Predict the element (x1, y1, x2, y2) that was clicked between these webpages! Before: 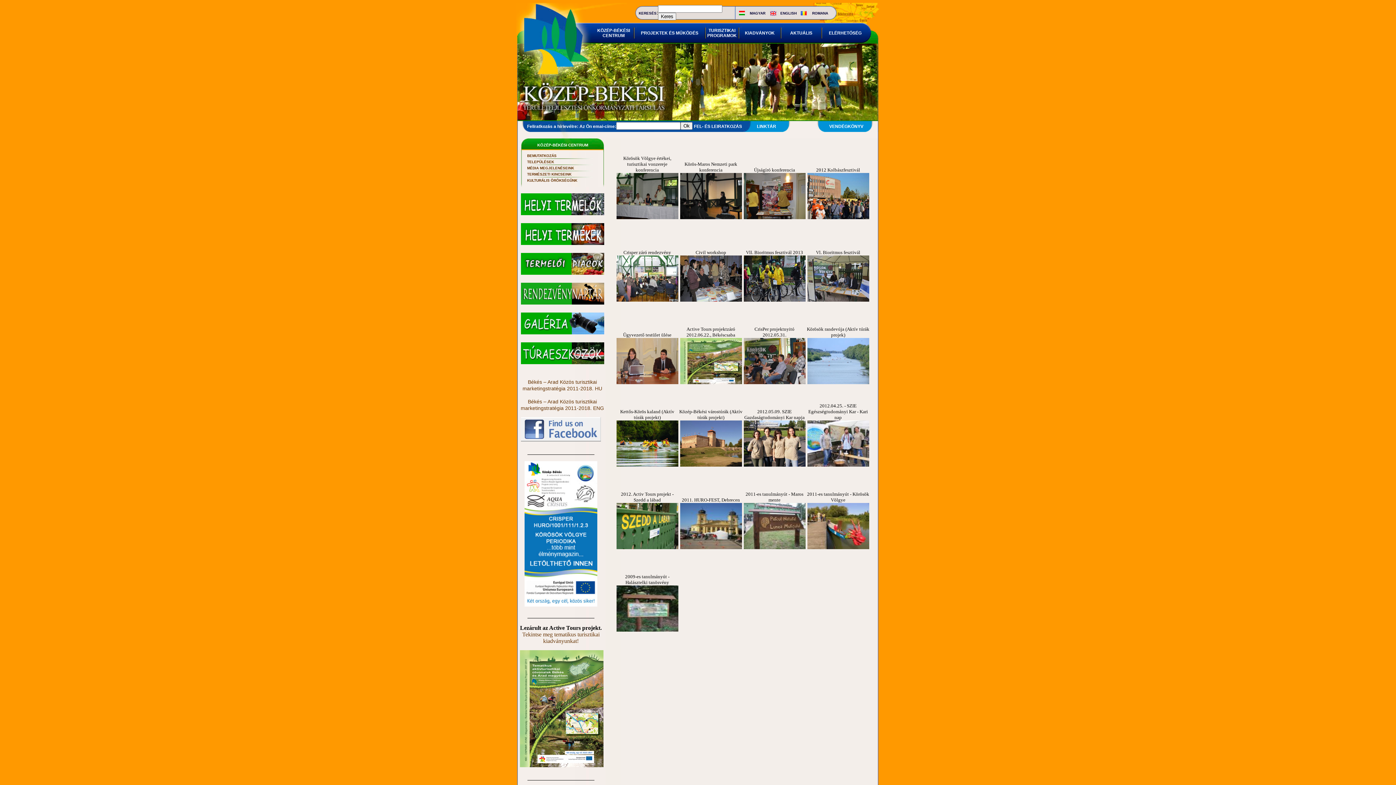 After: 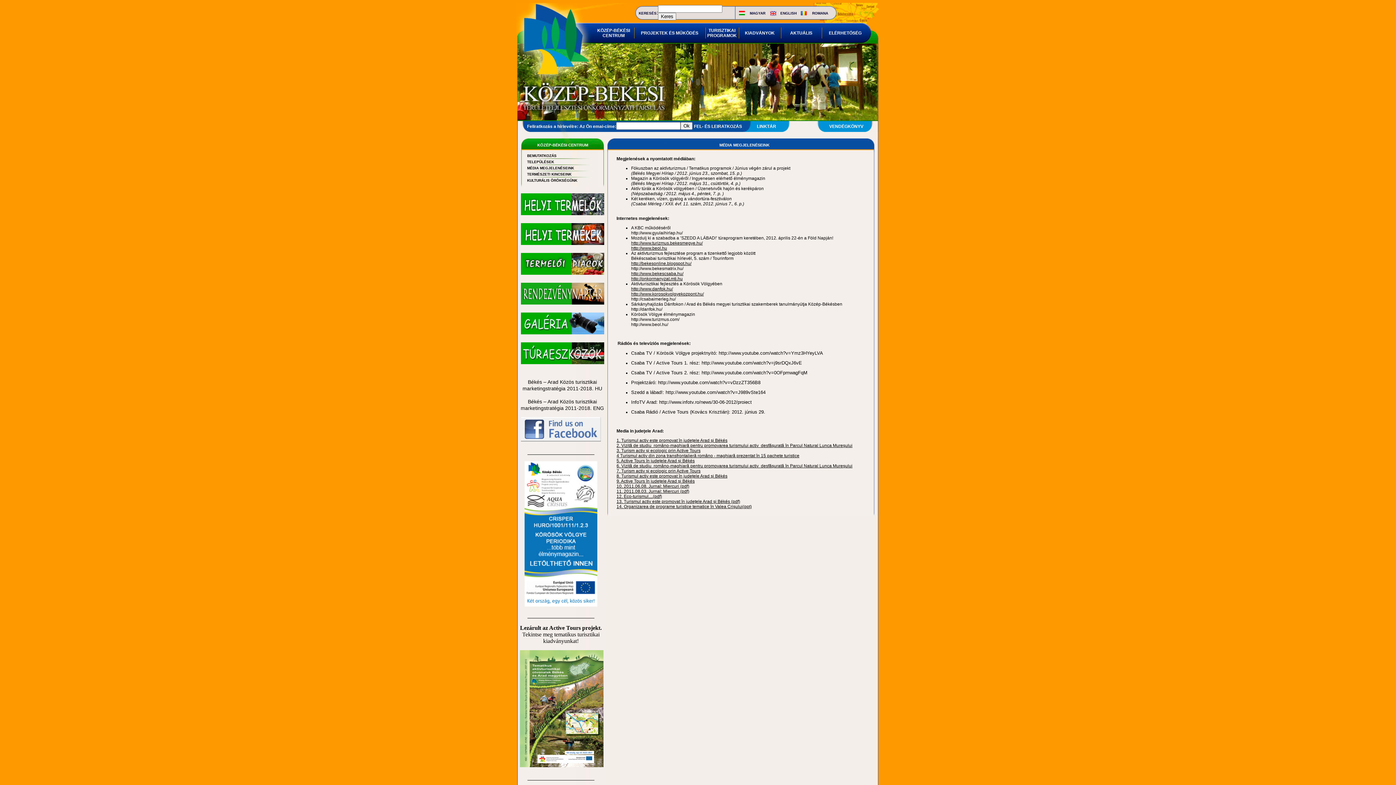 Action: label: MÉDIA MEGJELENÉSEINK bbox: (527, 166, 574, 170)